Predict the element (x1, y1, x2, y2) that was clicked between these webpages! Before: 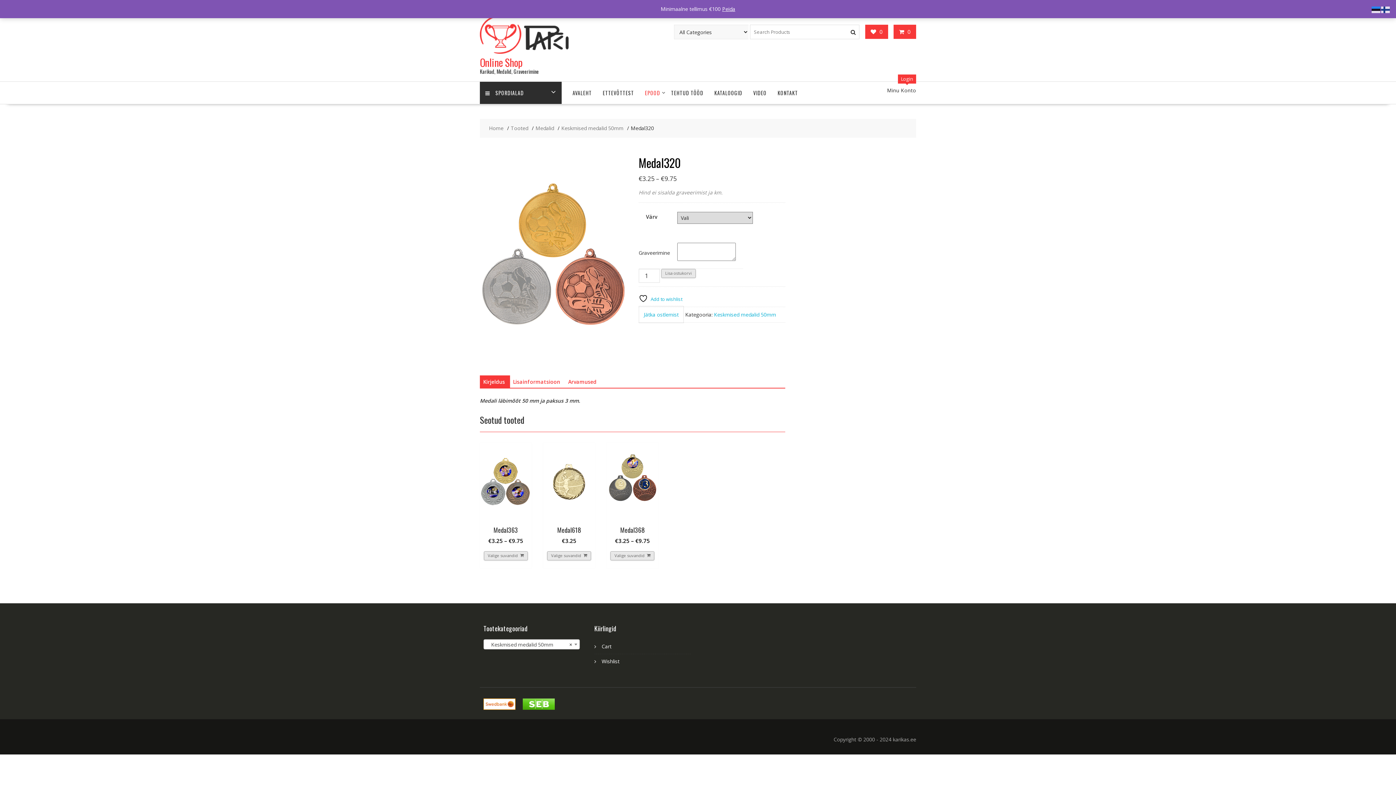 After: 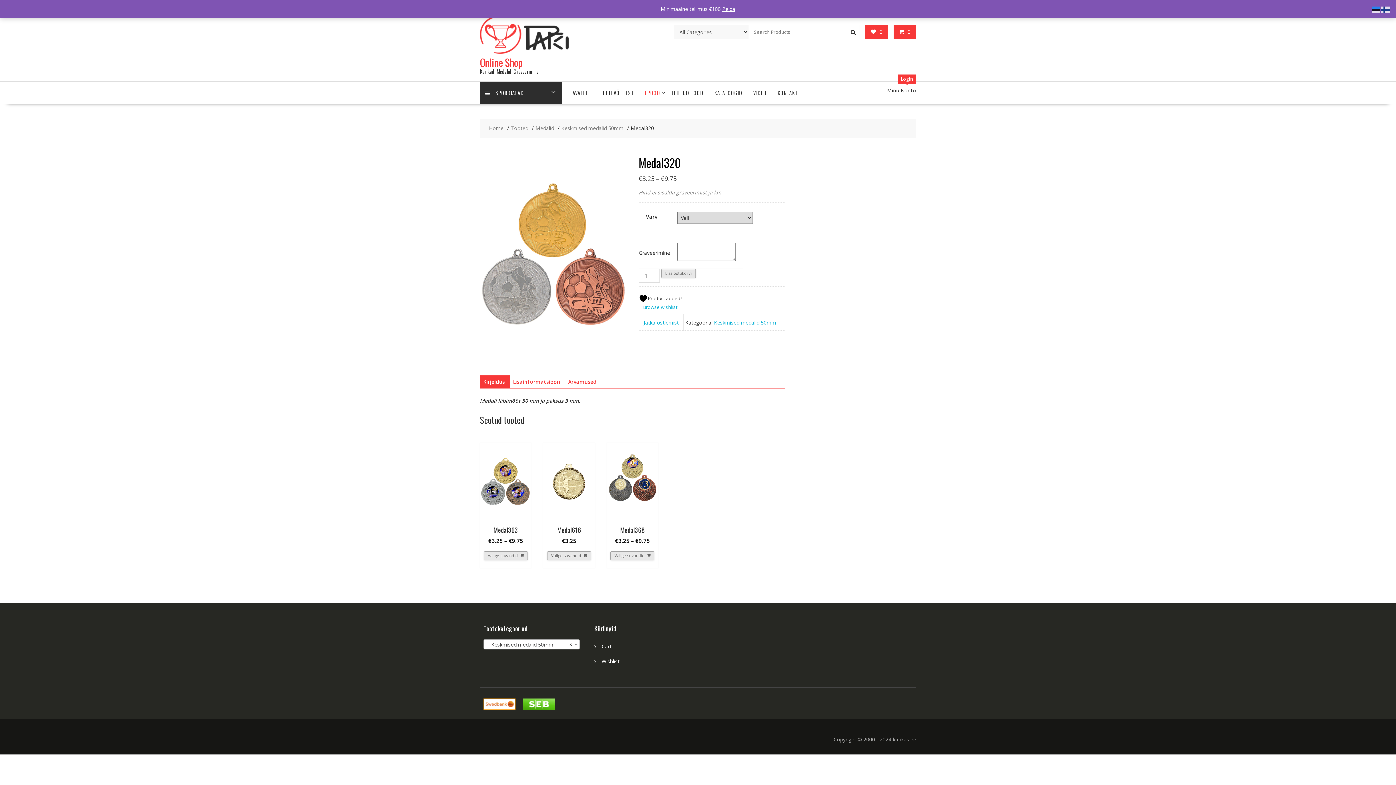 Action: bbox: (638, 294, 682, 303) label:  Add to wishlist